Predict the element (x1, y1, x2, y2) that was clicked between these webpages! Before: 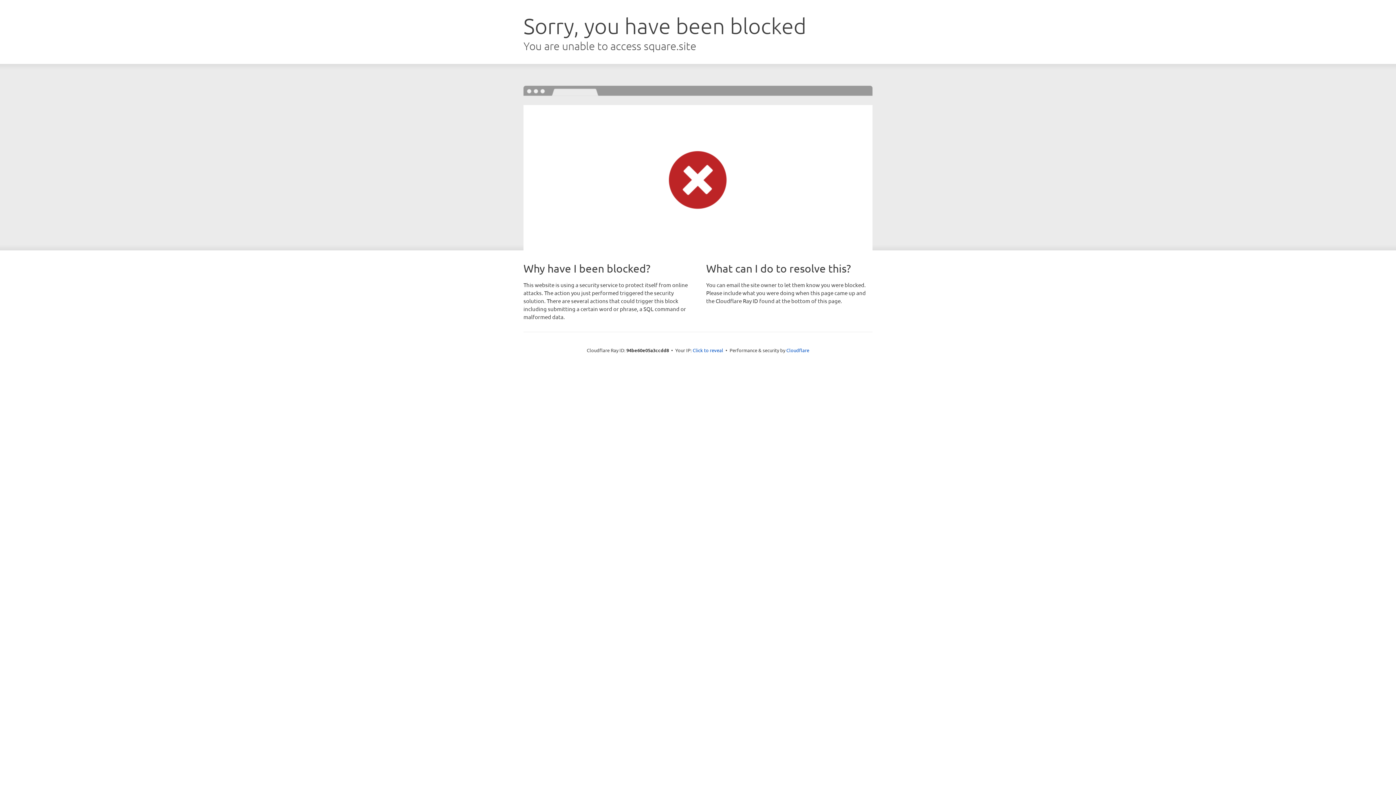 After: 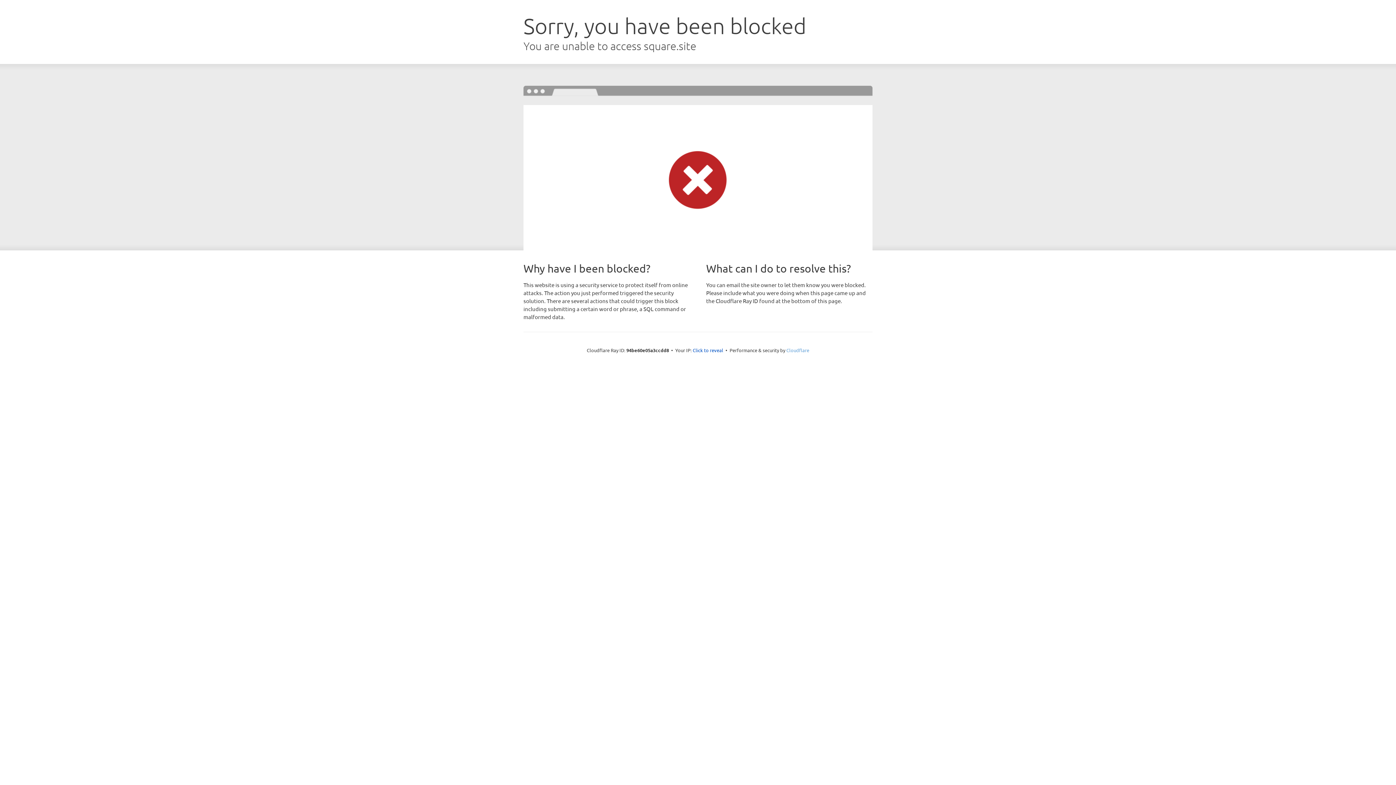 Action: label: Cloudflare bbox: (786, 347, 809, 353)